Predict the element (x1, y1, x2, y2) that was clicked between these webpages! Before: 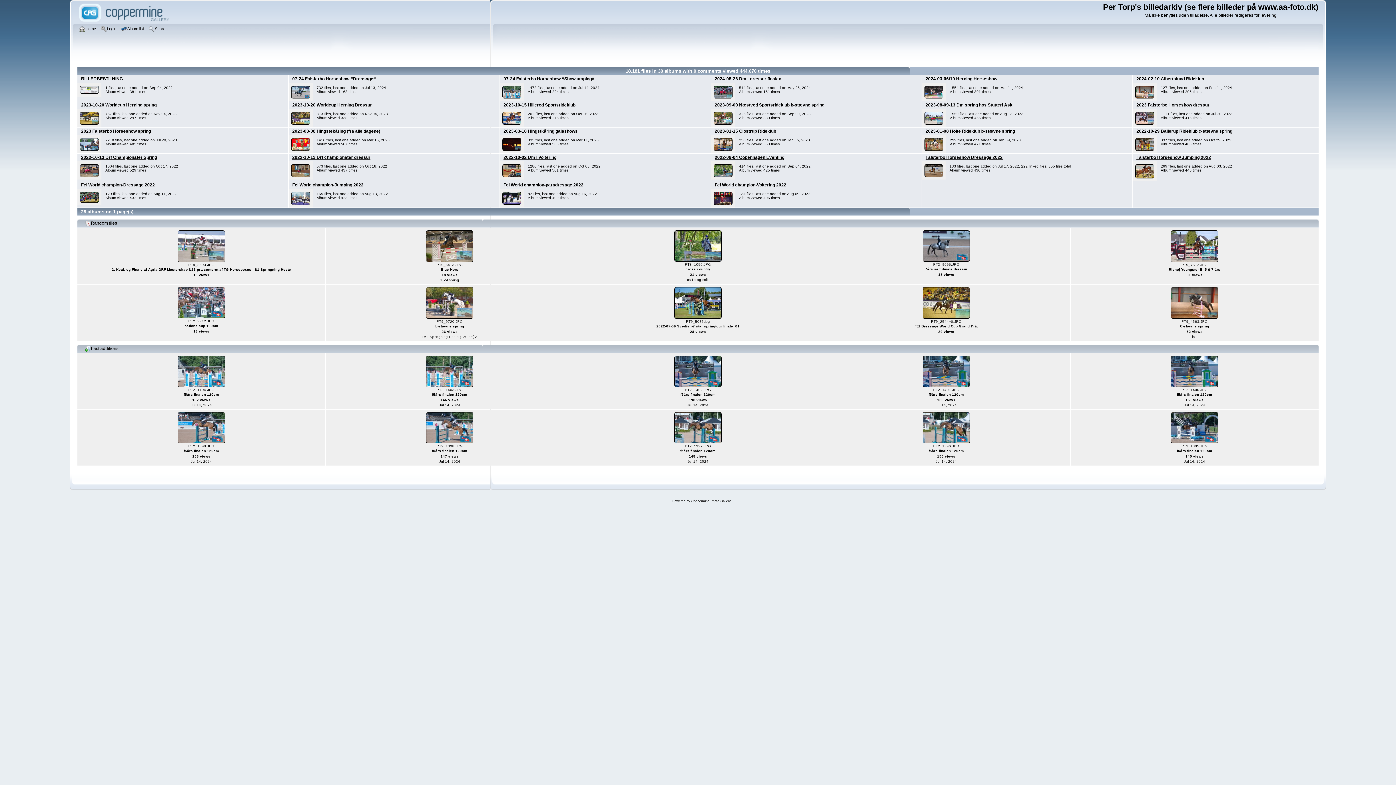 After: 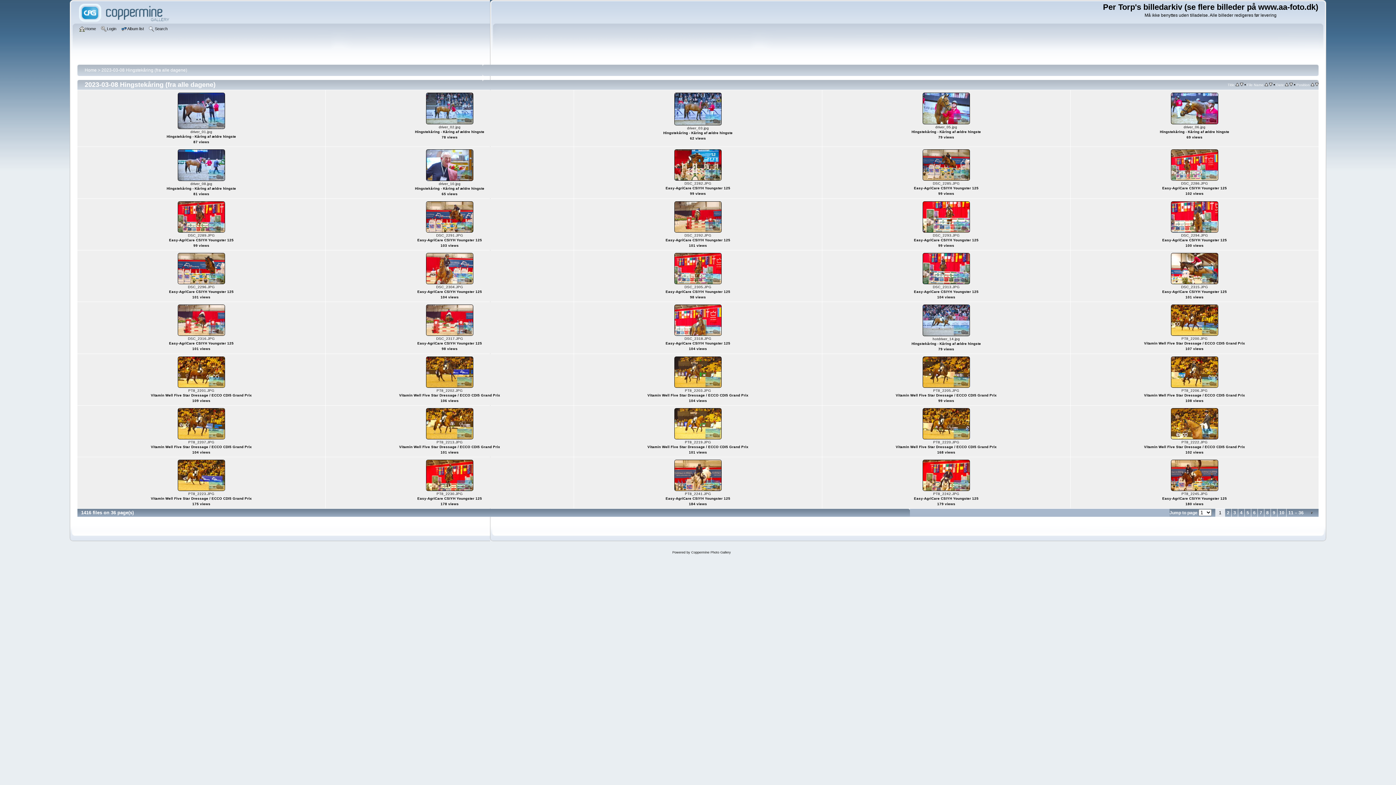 Action: bbox: (290, 147, 310, 152) label: 
